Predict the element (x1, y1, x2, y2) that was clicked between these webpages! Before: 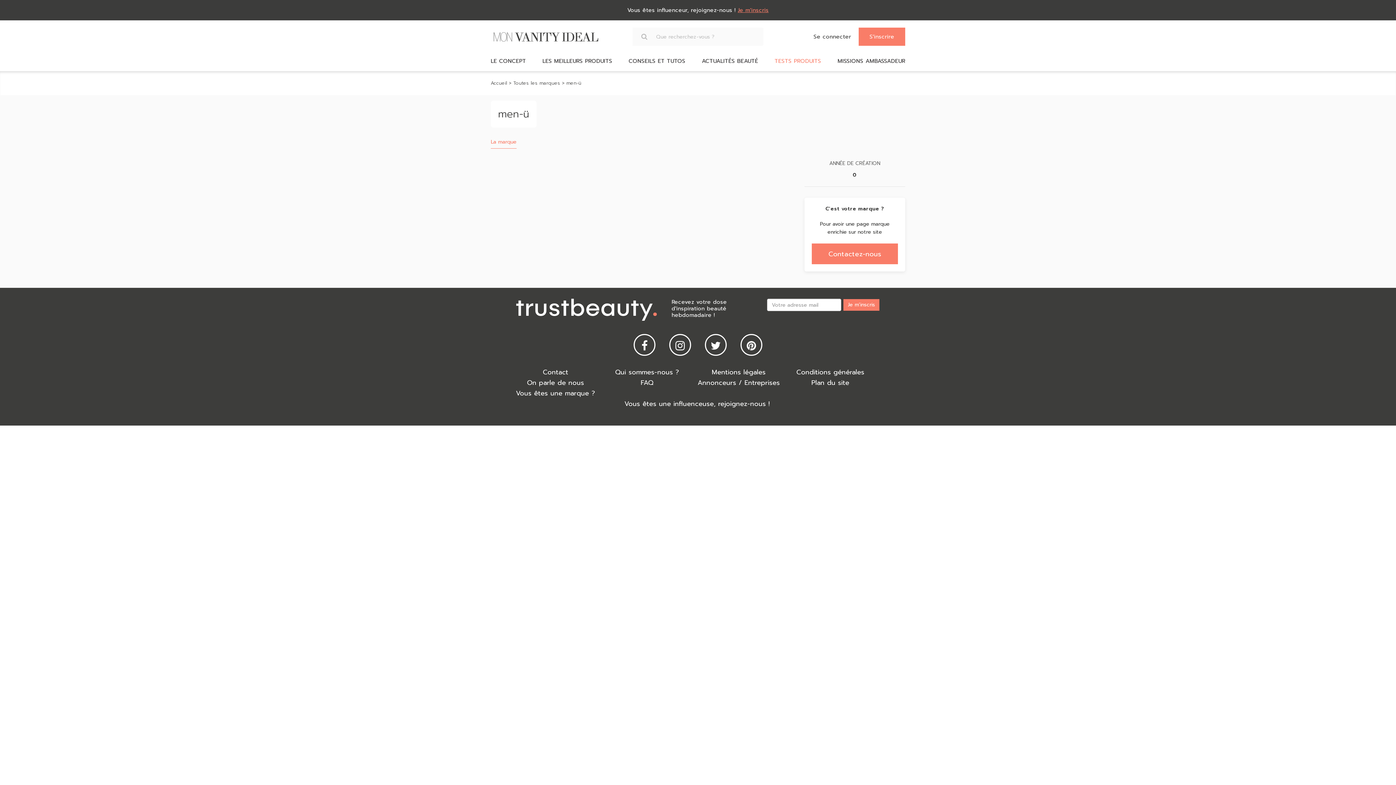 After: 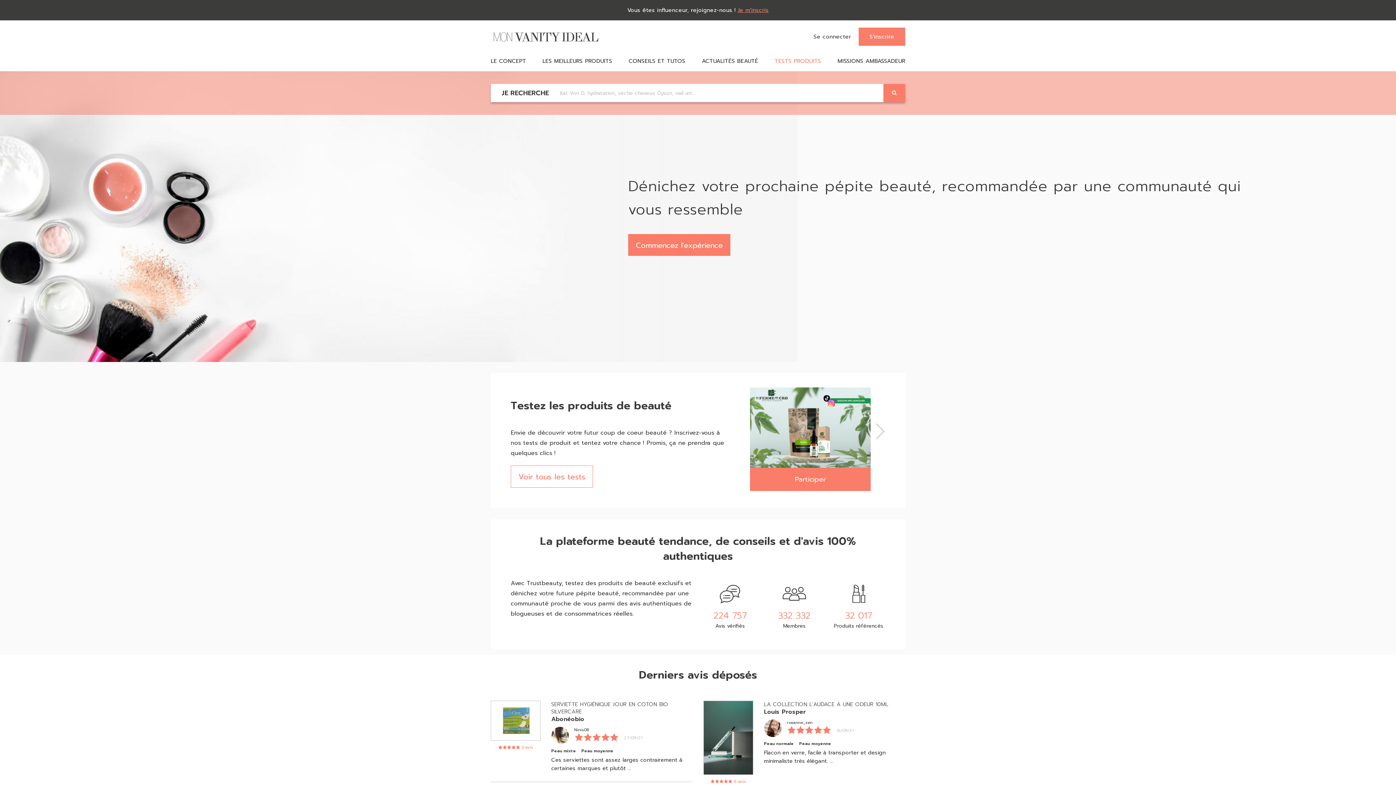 Action: bbox: (490, 27, 600, 45)